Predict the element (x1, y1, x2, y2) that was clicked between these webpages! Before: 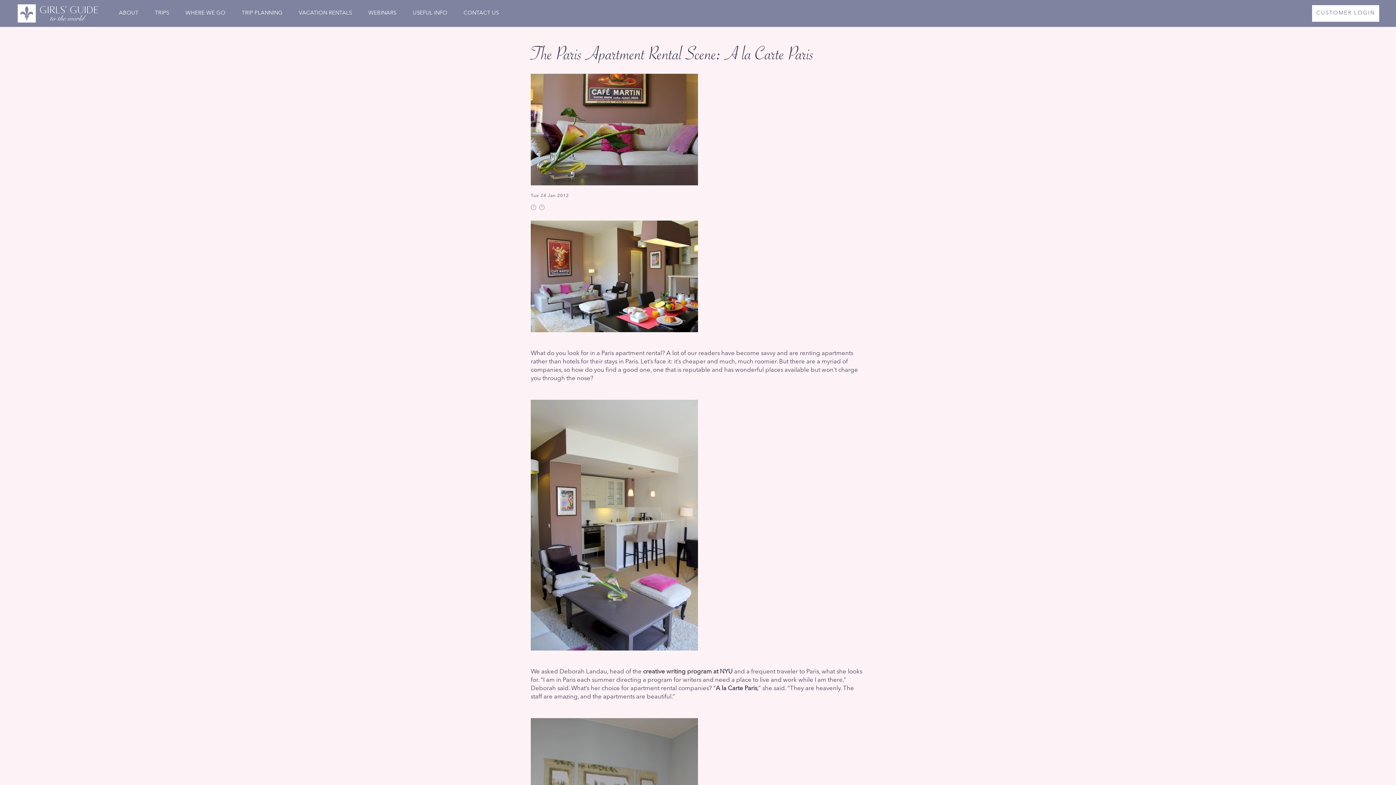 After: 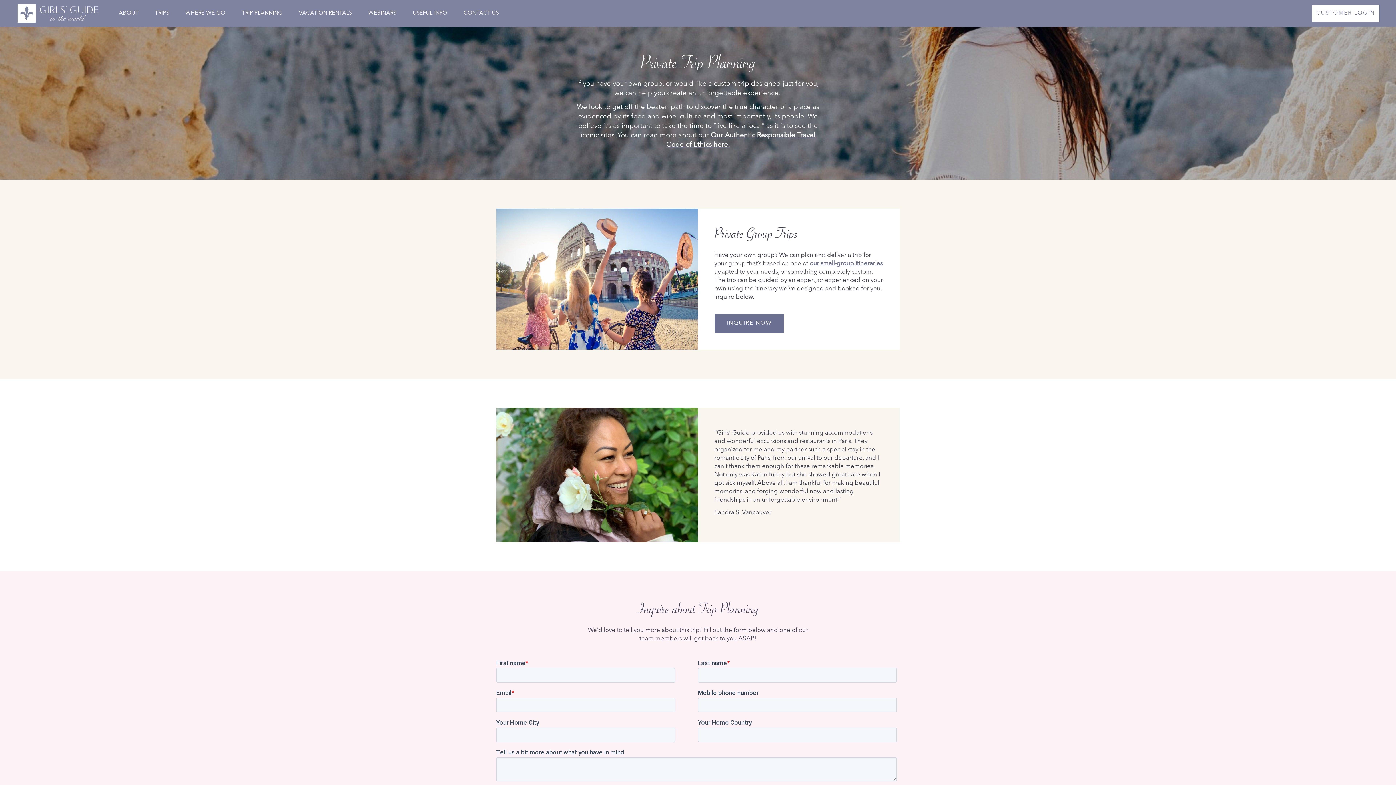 Action: bbox: (233, 6, 290, 20) label: TRIP PLANNING